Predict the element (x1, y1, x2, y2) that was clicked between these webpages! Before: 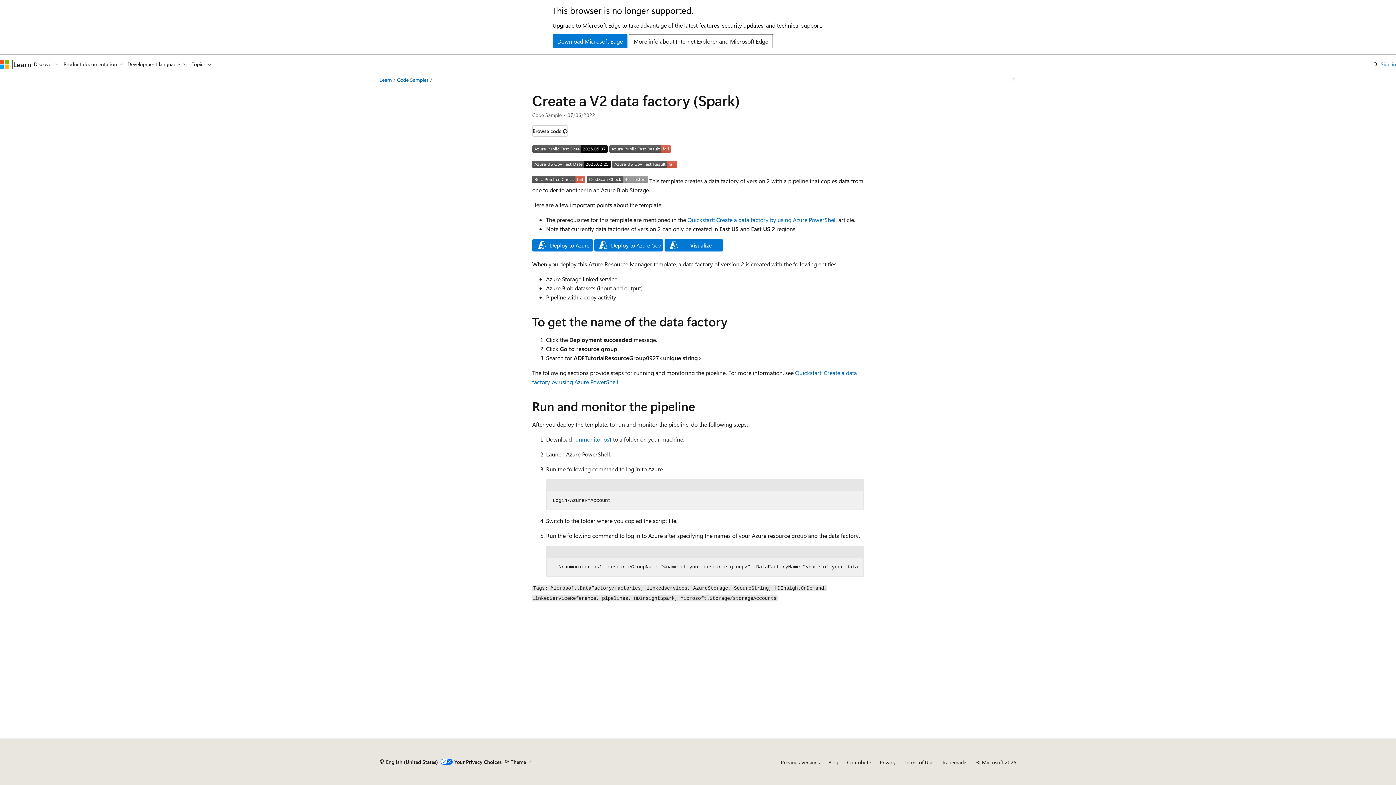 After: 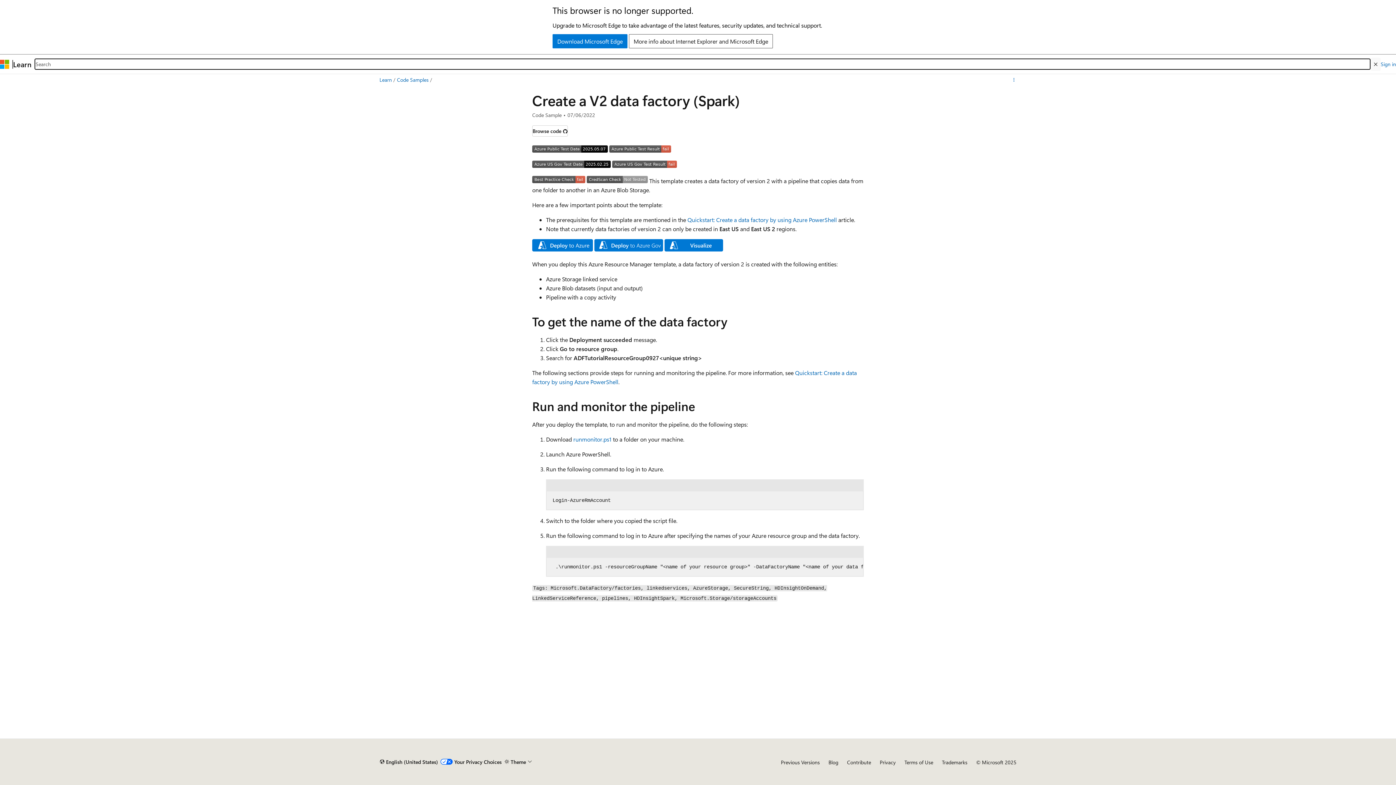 Action: bbox: (1370, 57, 1381, 70) label: Open search